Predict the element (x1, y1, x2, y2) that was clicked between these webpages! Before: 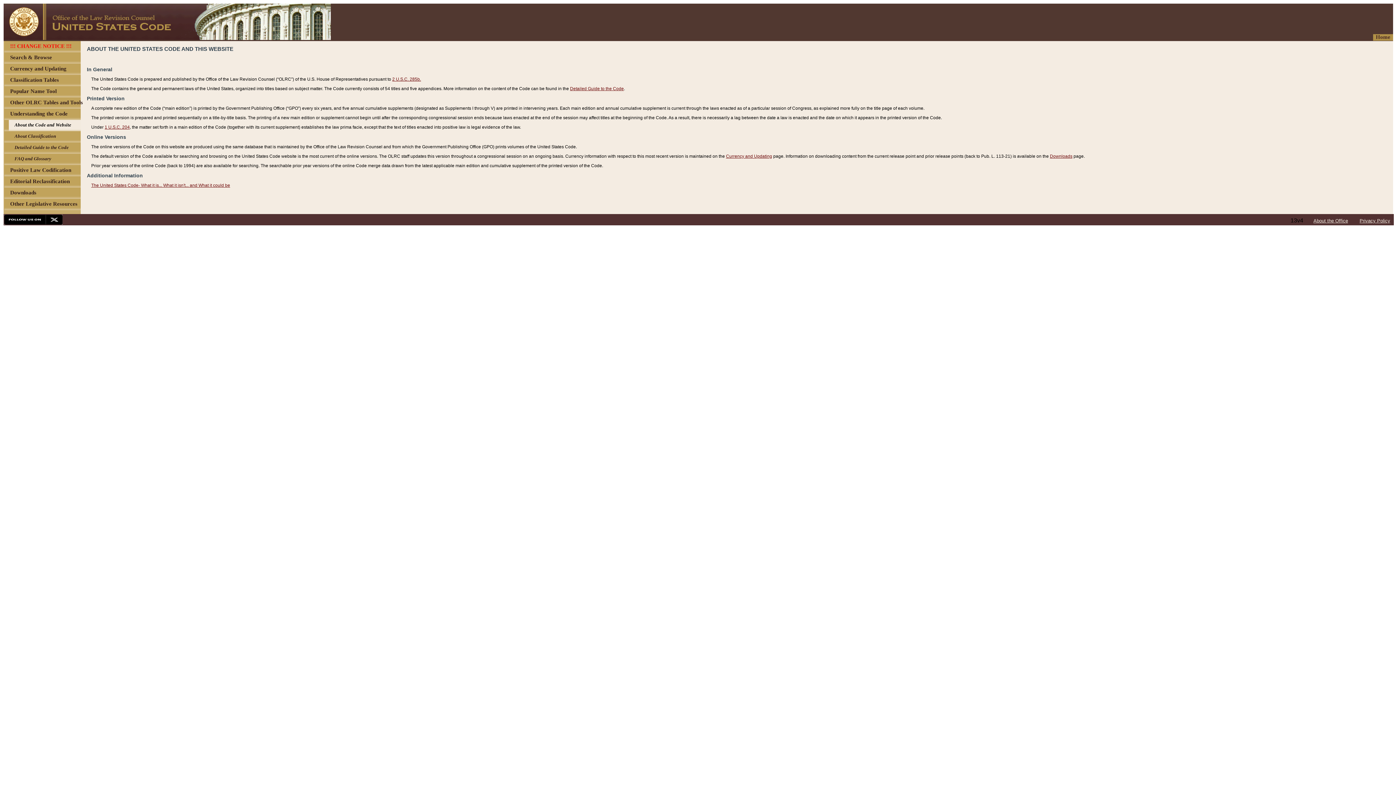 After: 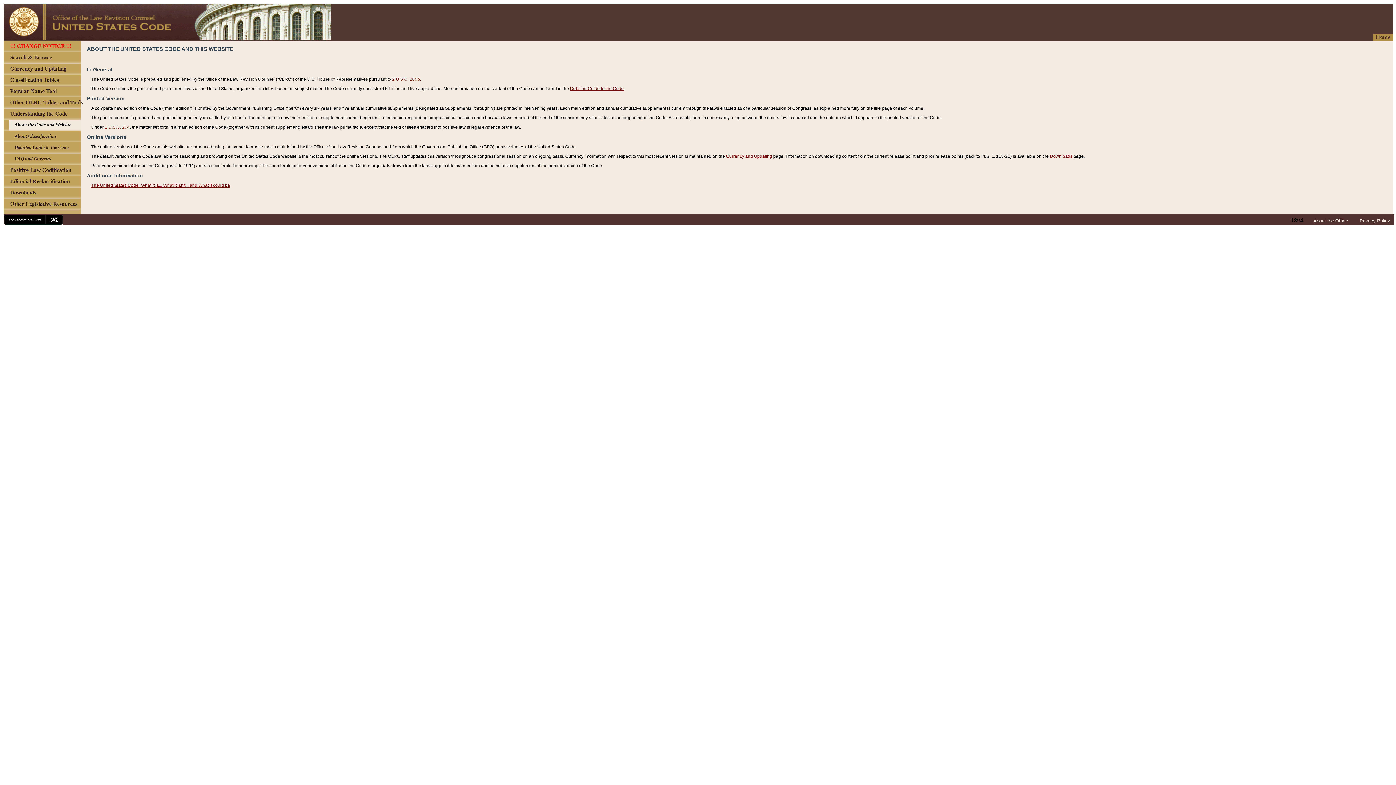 Action: label: The United States Code- What it is... What it isn't... and What it could be bbox: (91, 182, 230, 187)